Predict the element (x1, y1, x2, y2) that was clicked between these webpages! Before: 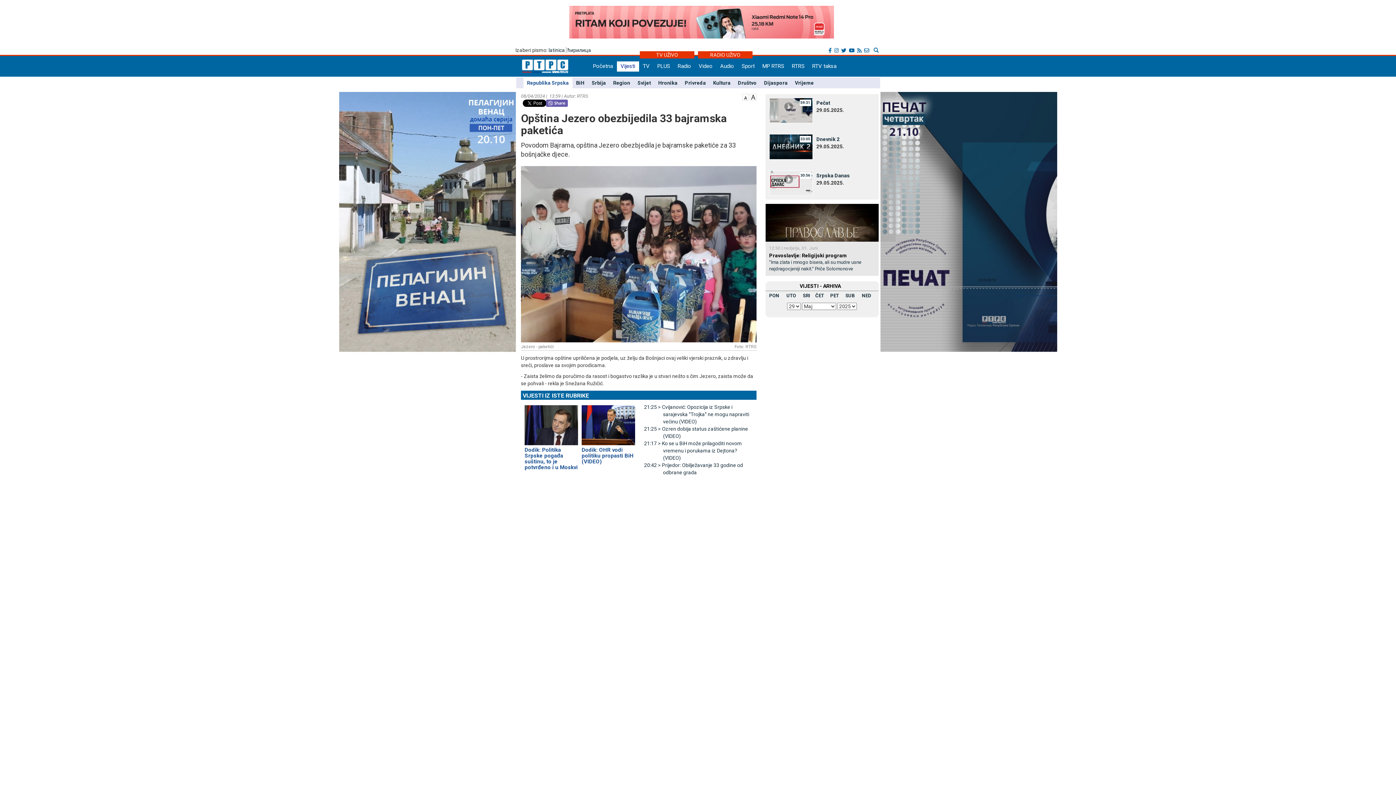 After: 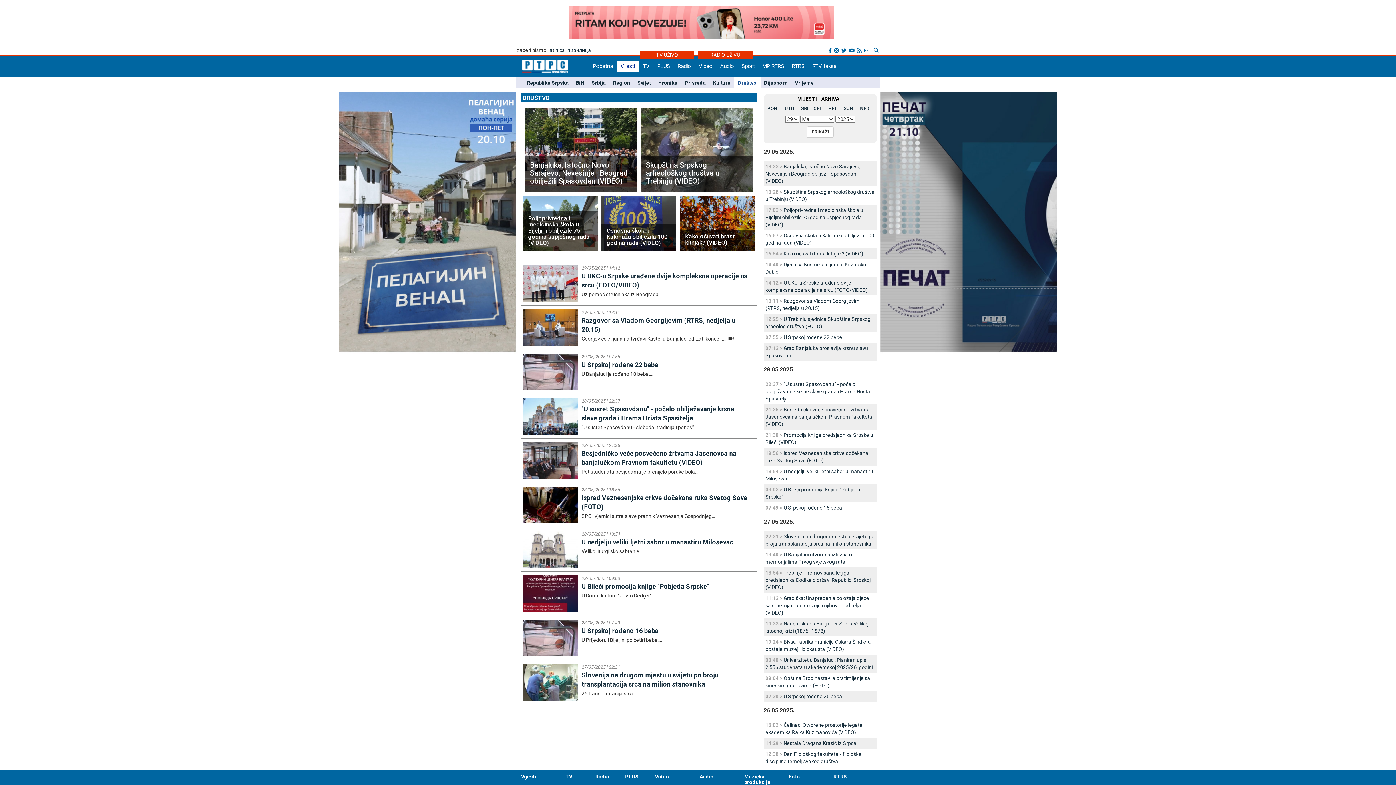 Action: bbox: (738, 80, 756, 85) label: Društvo